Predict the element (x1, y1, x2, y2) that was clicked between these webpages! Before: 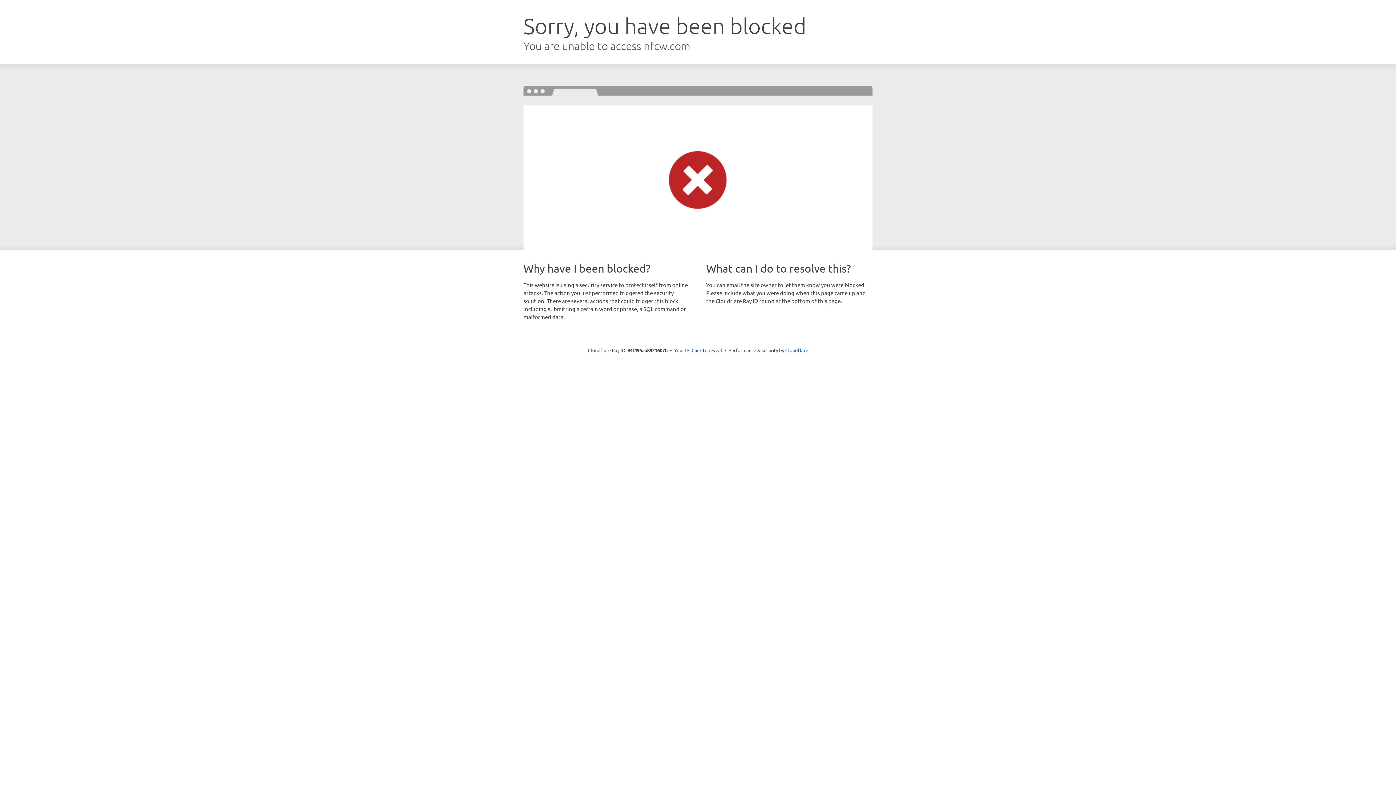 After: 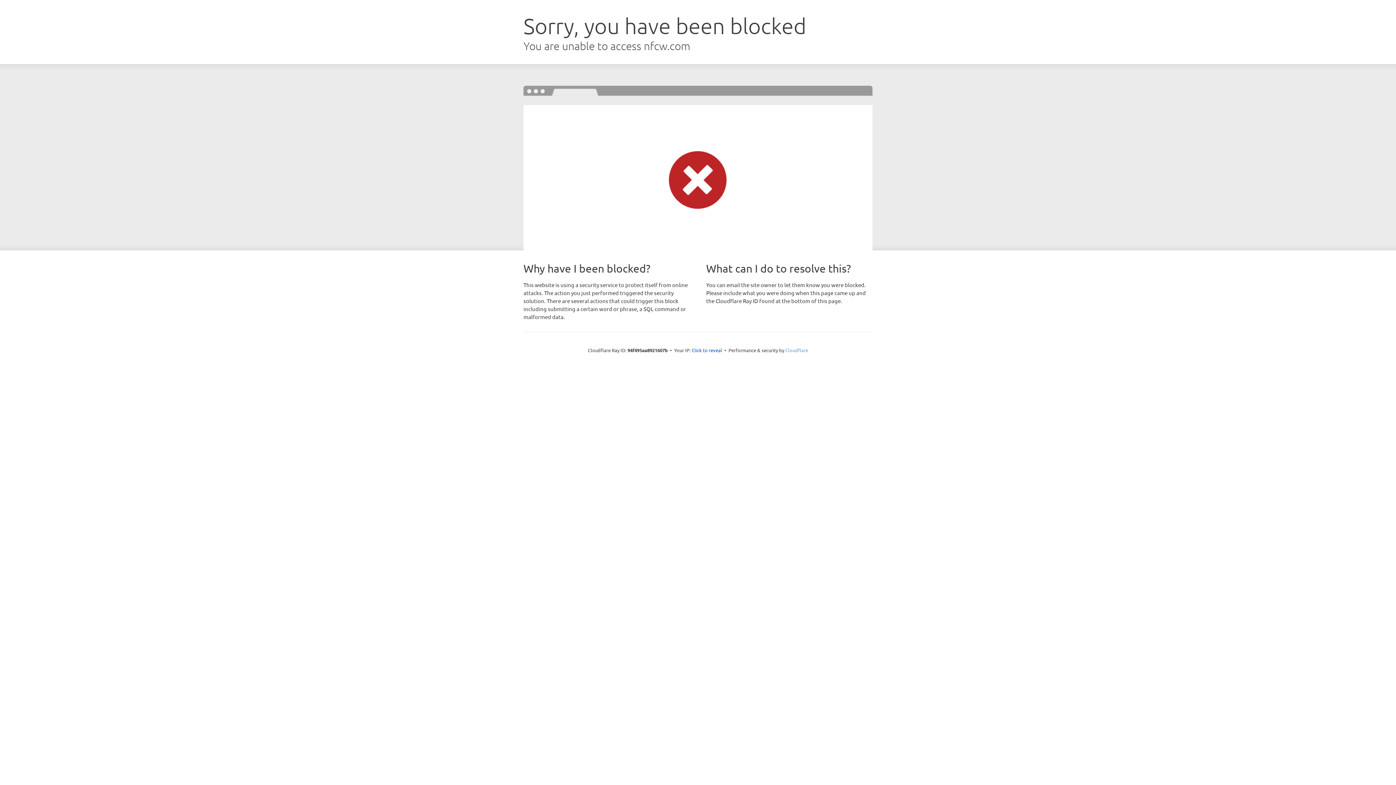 Action: bbox: (785, 347, 808, 353) label: Cloudflare